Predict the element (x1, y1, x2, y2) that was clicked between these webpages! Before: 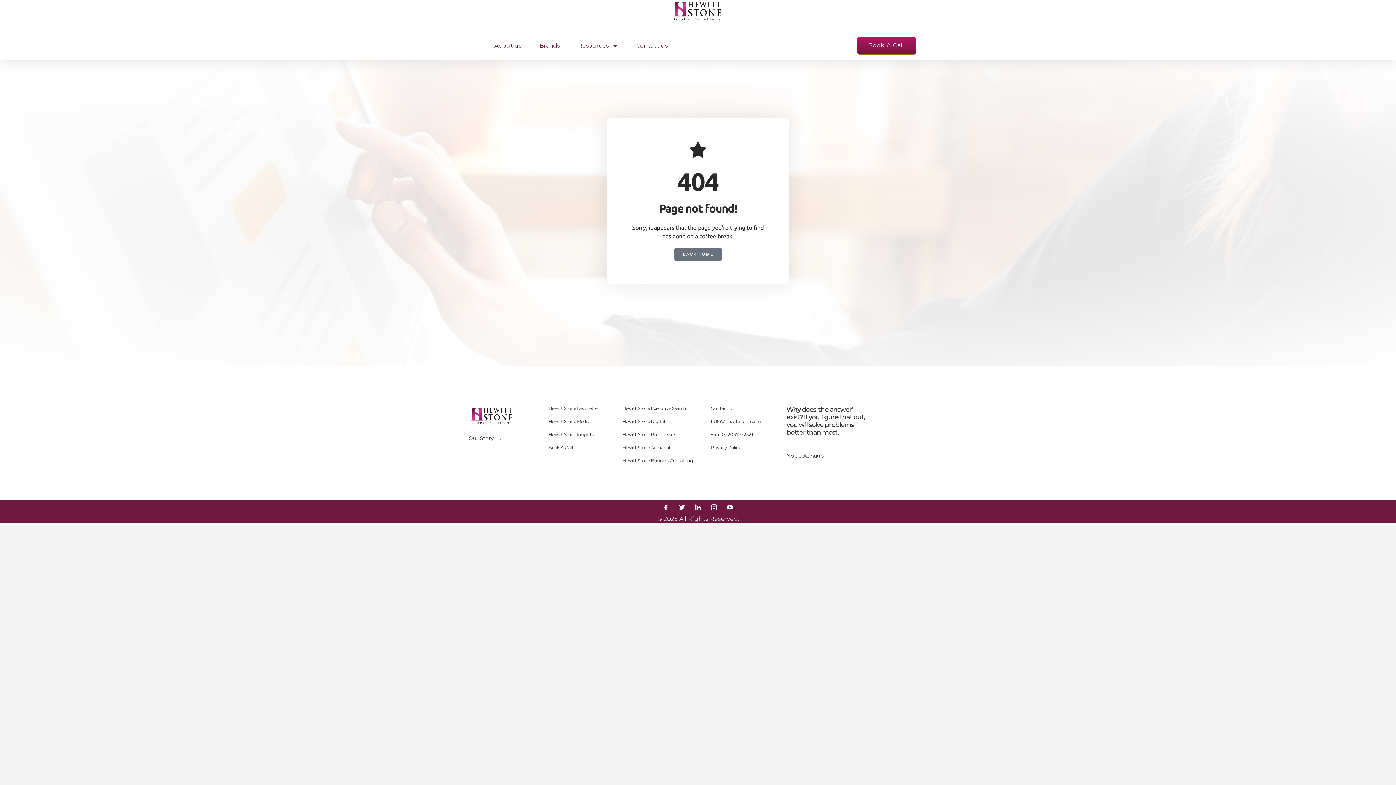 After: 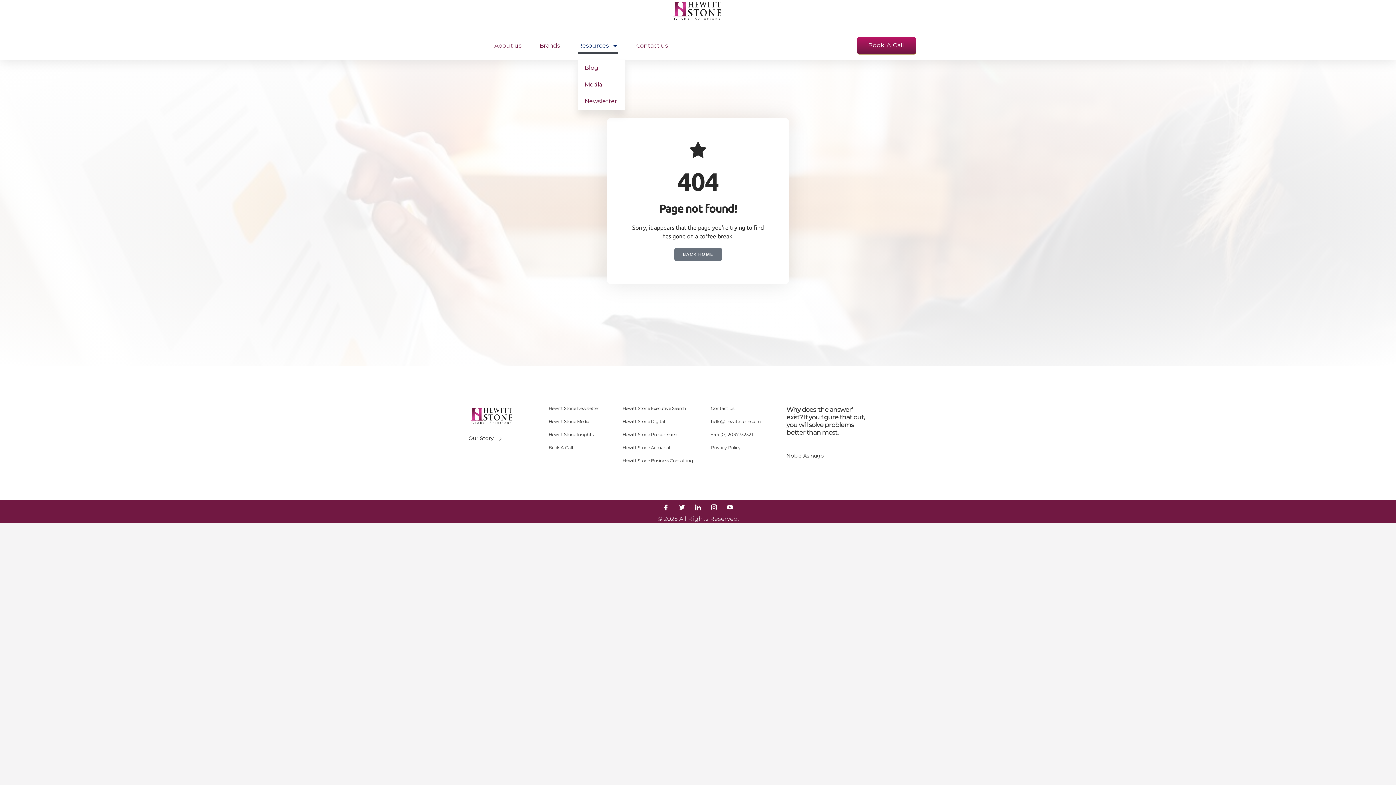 Action: label: Resources bbox: (578, 37, 618, 54)